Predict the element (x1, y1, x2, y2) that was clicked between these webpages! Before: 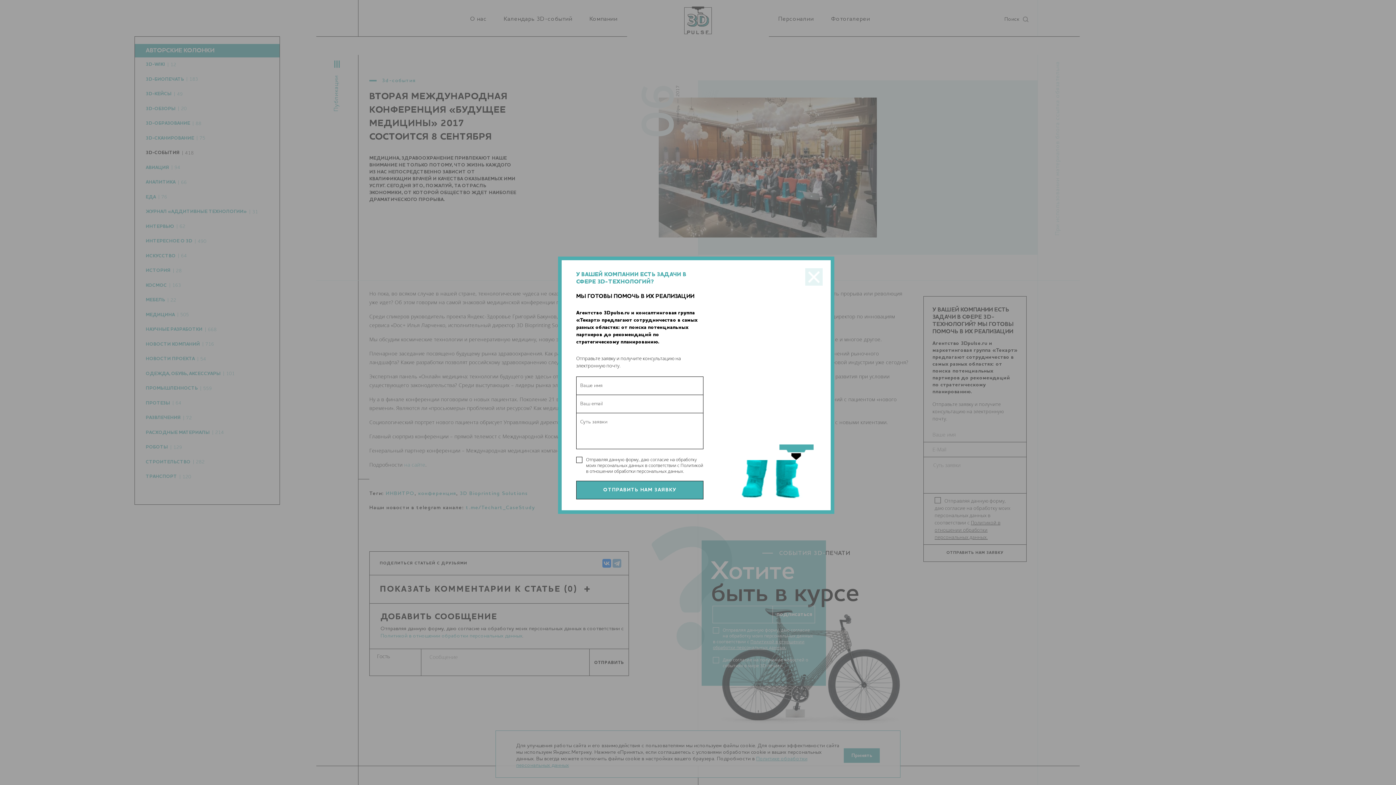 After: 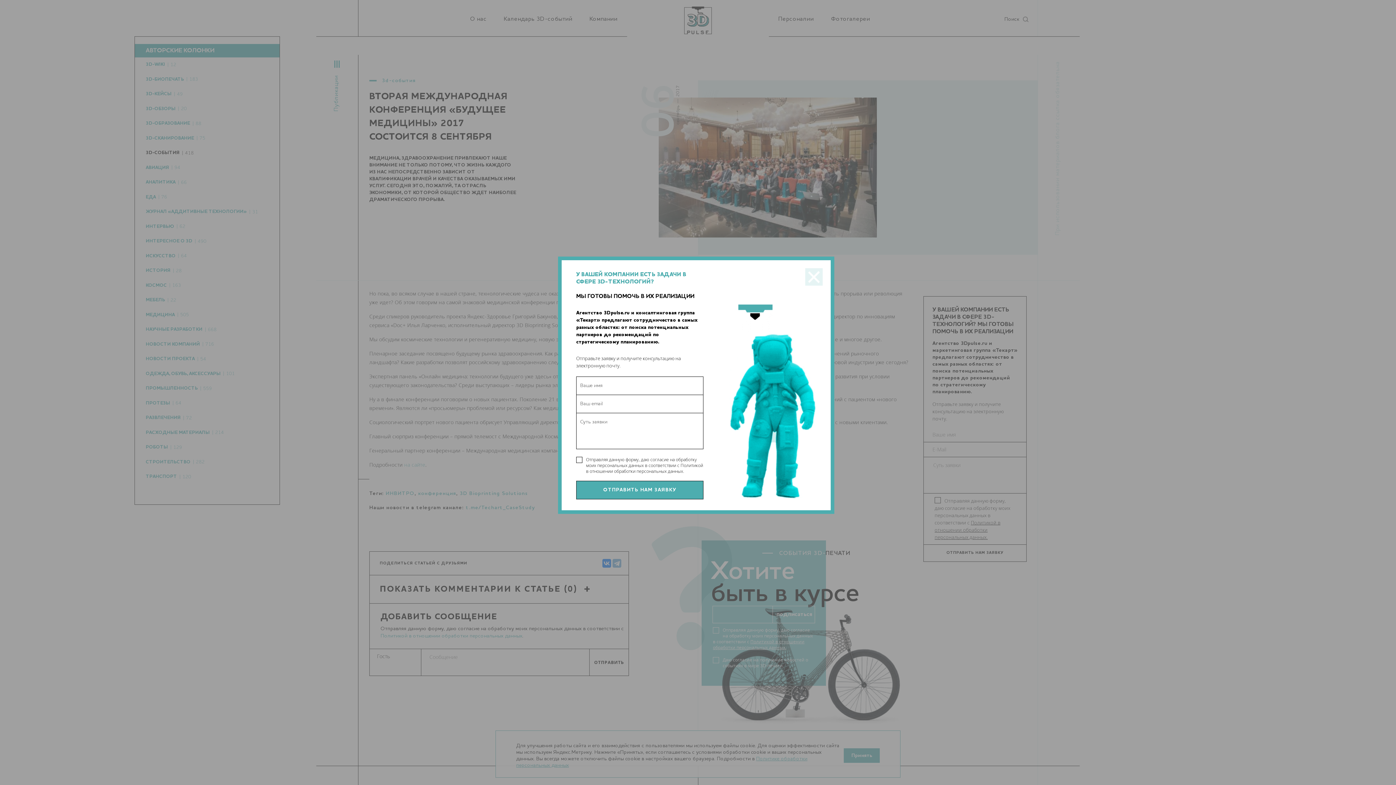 Action: label: Политикой в отношении обработки персональных данных. bbox: (586, 462, 703, 474)